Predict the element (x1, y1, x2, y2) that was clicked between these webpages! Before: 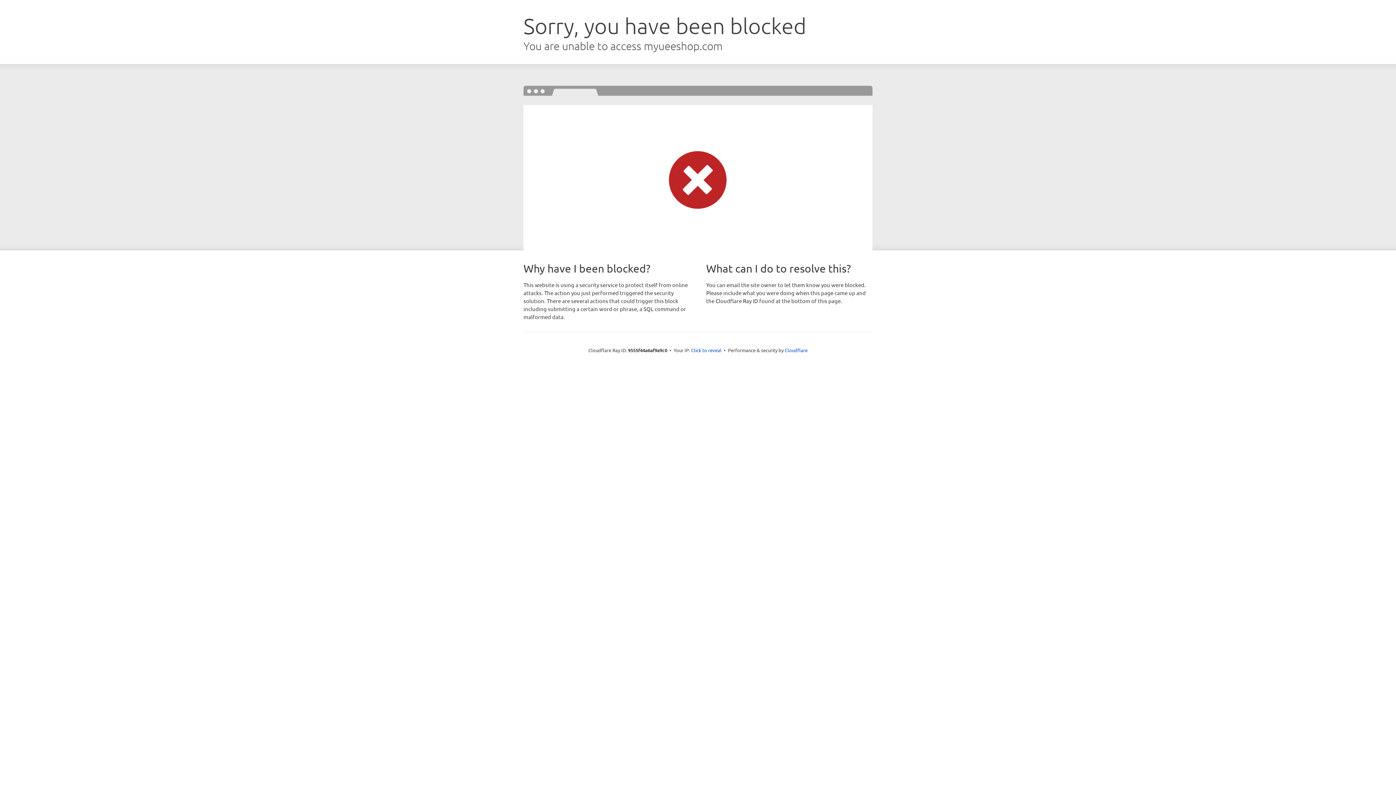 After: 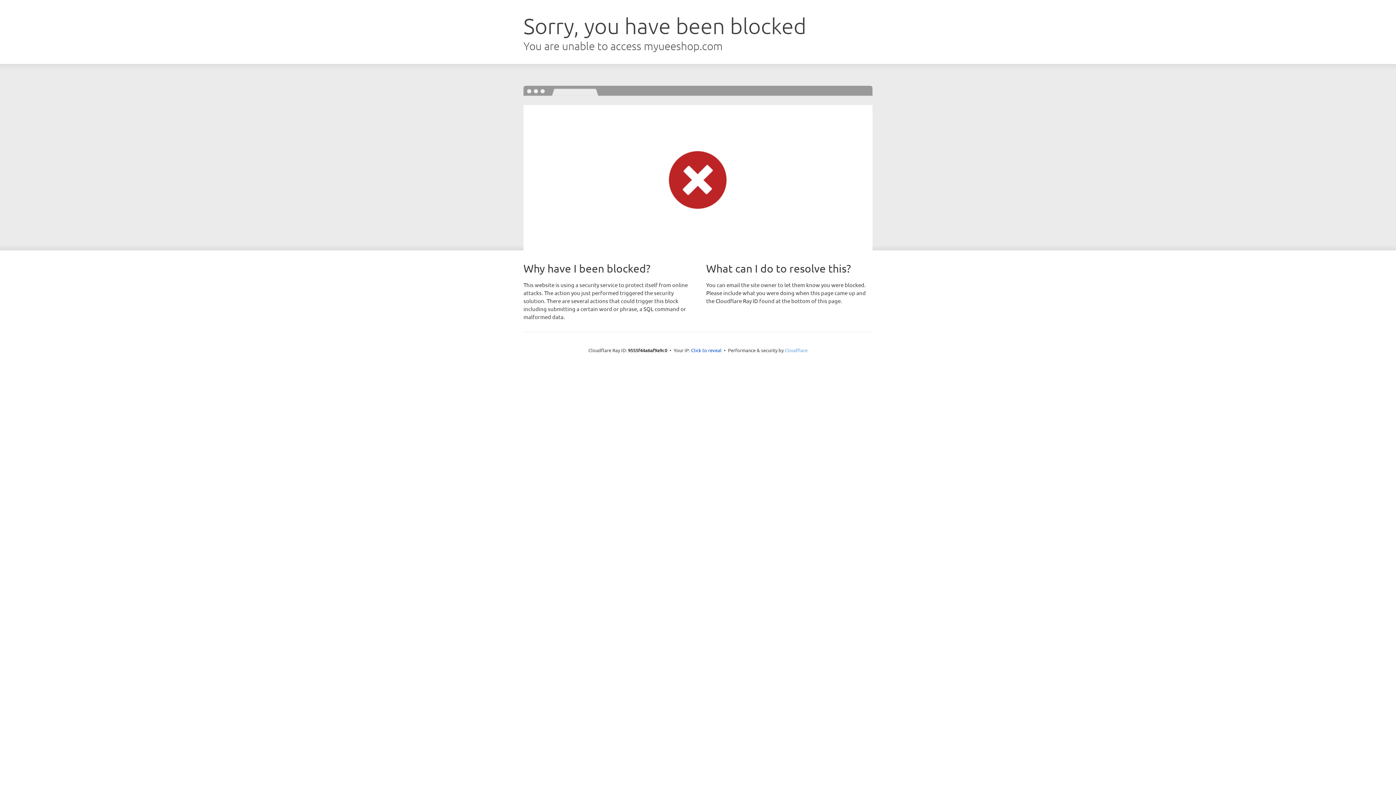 Action: bbox: (784, 347, 807, 353) label: Cloudflare